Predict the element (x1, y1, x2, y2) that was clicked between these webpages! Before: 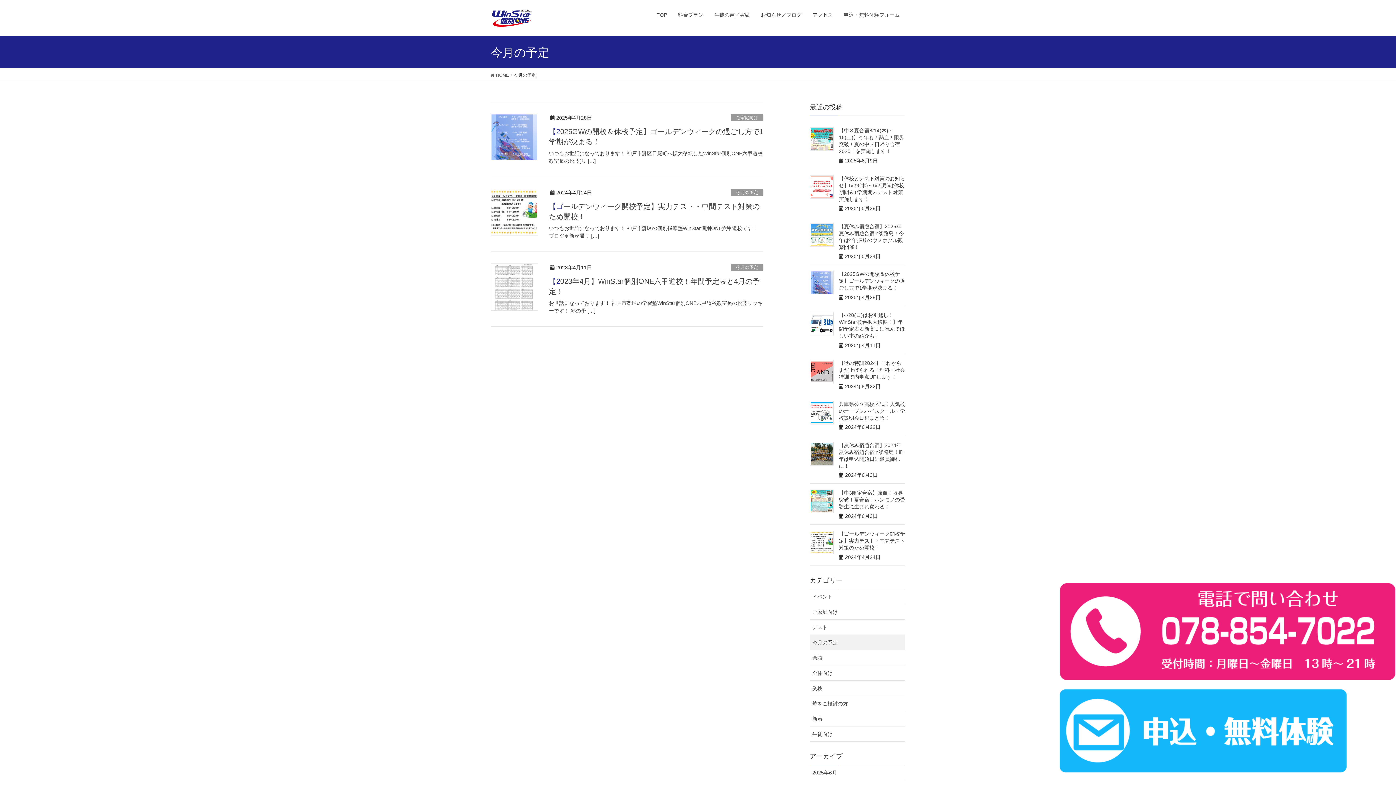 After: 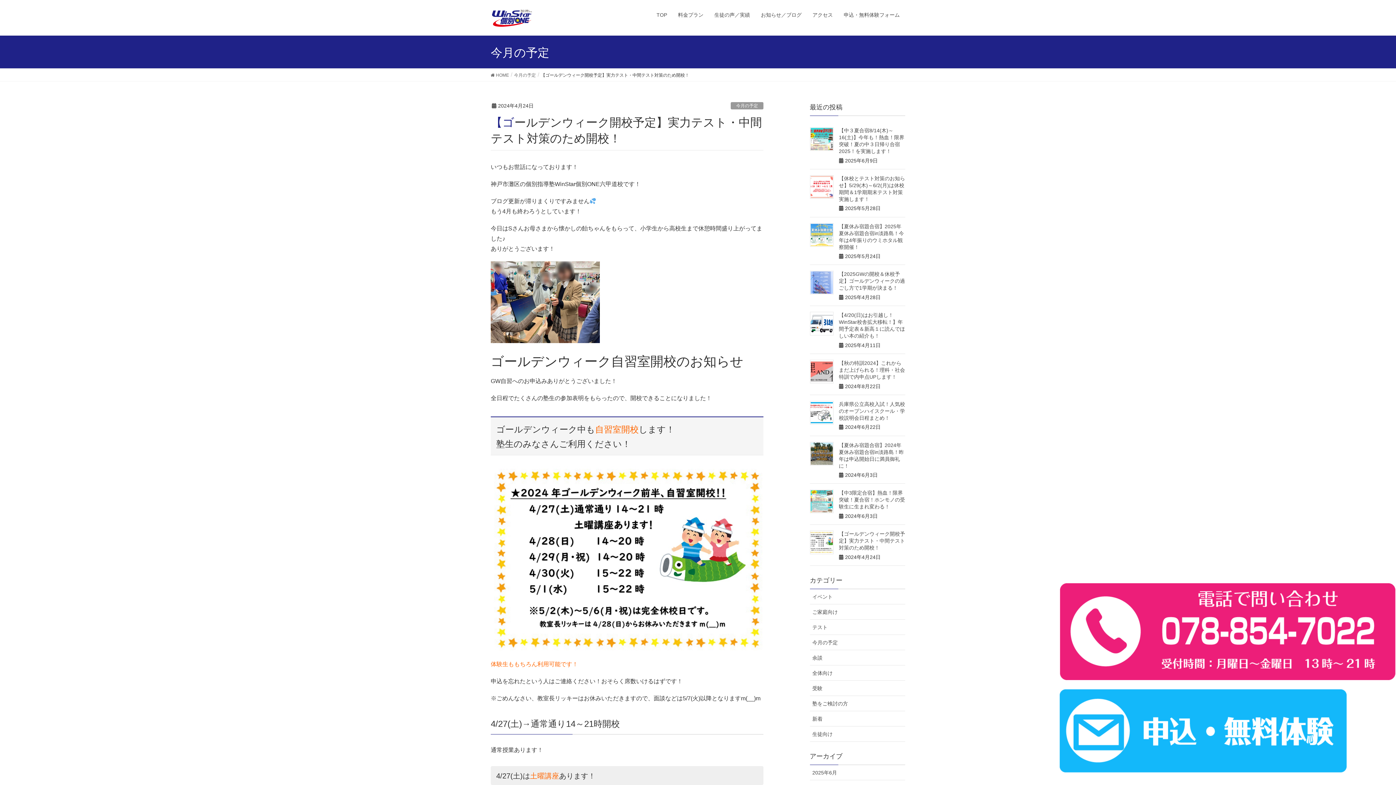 Action: bbox: (490, 188, 538, 236)